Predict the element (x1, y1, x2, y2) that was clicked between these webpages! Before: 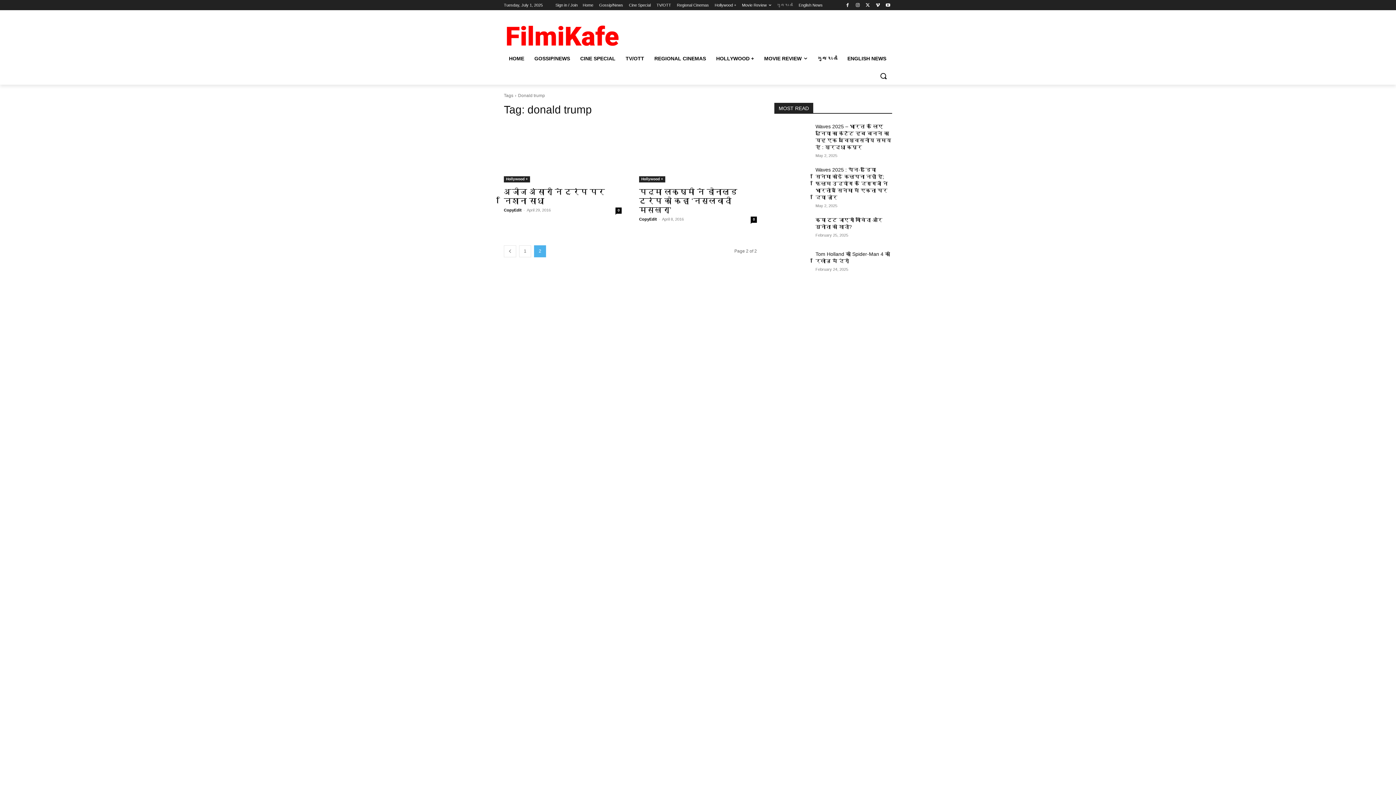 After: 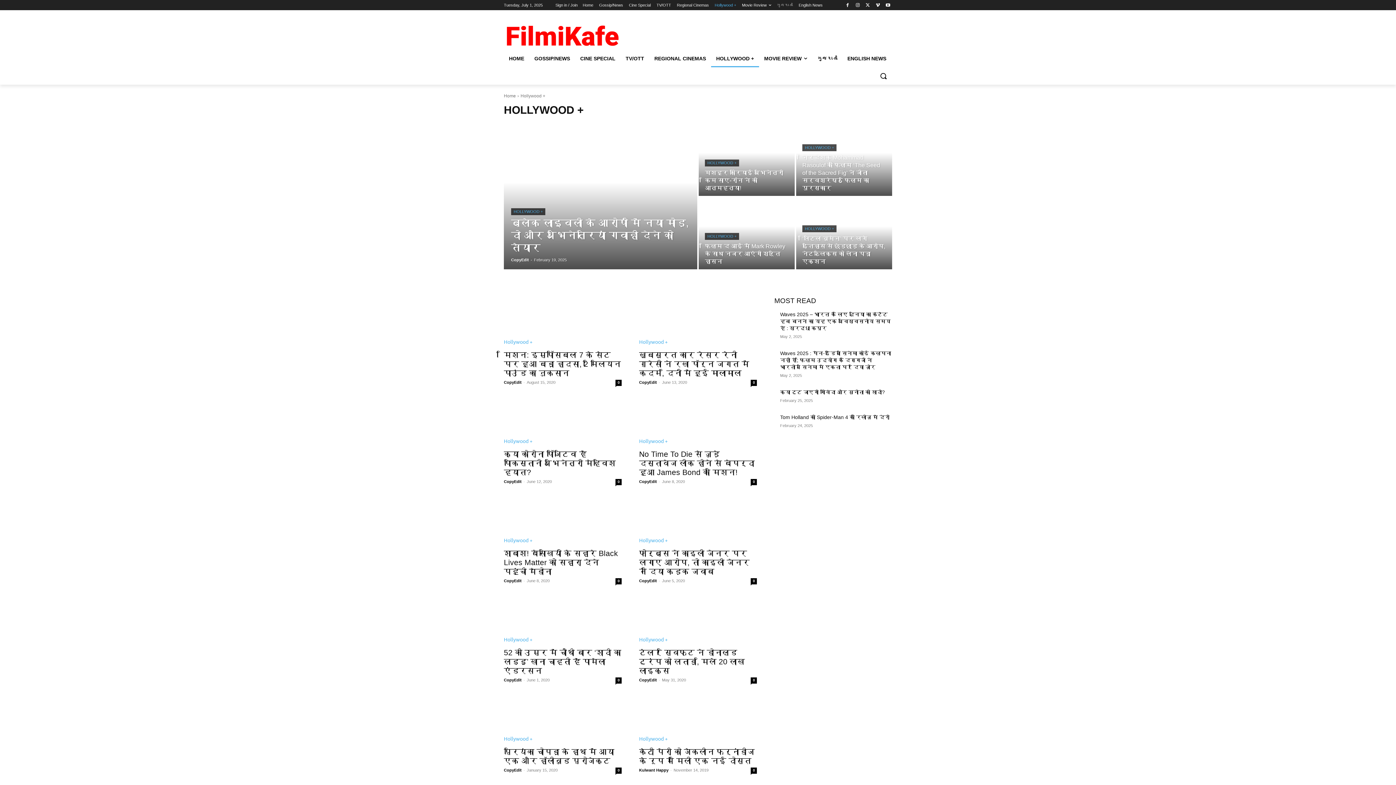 Action: bbox: (639, 176, 665, 182) label: Hollywood +